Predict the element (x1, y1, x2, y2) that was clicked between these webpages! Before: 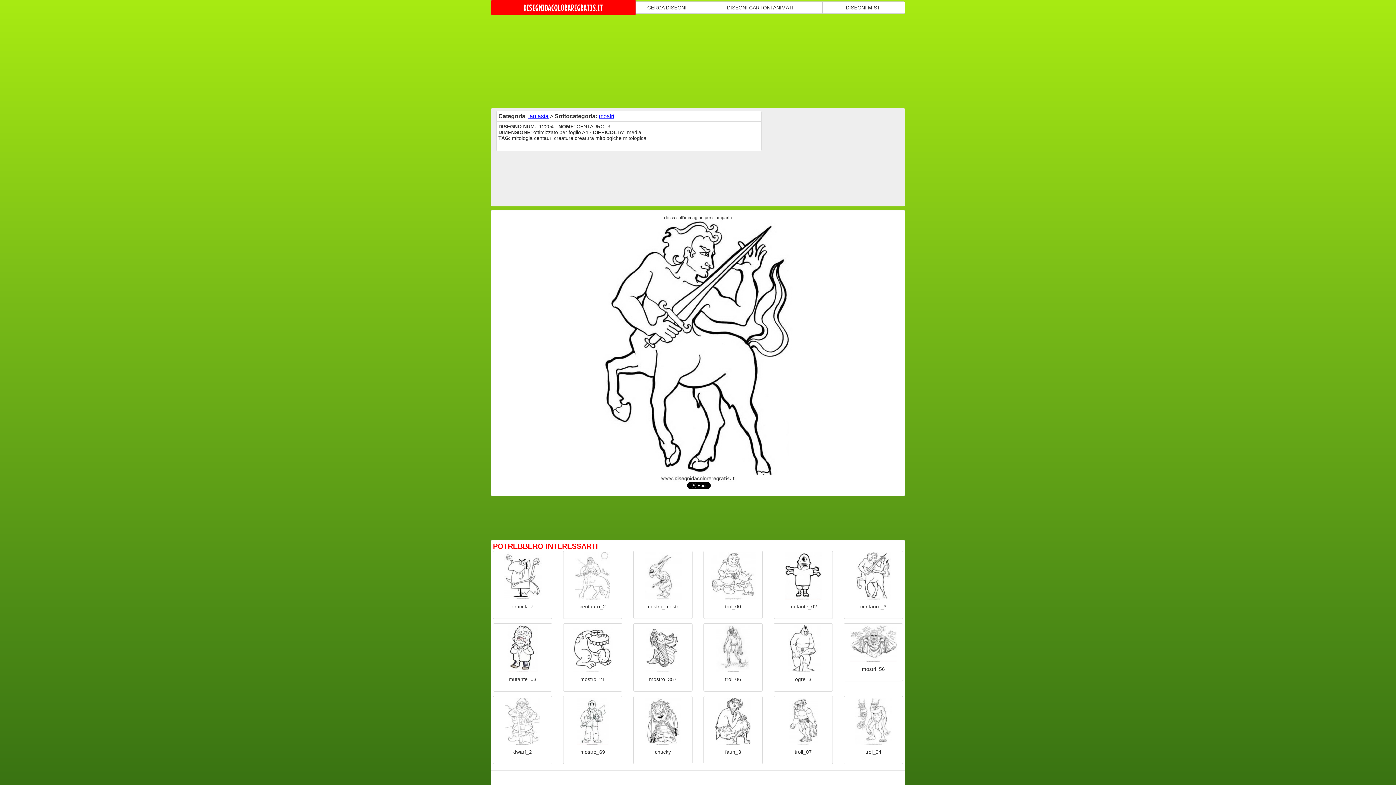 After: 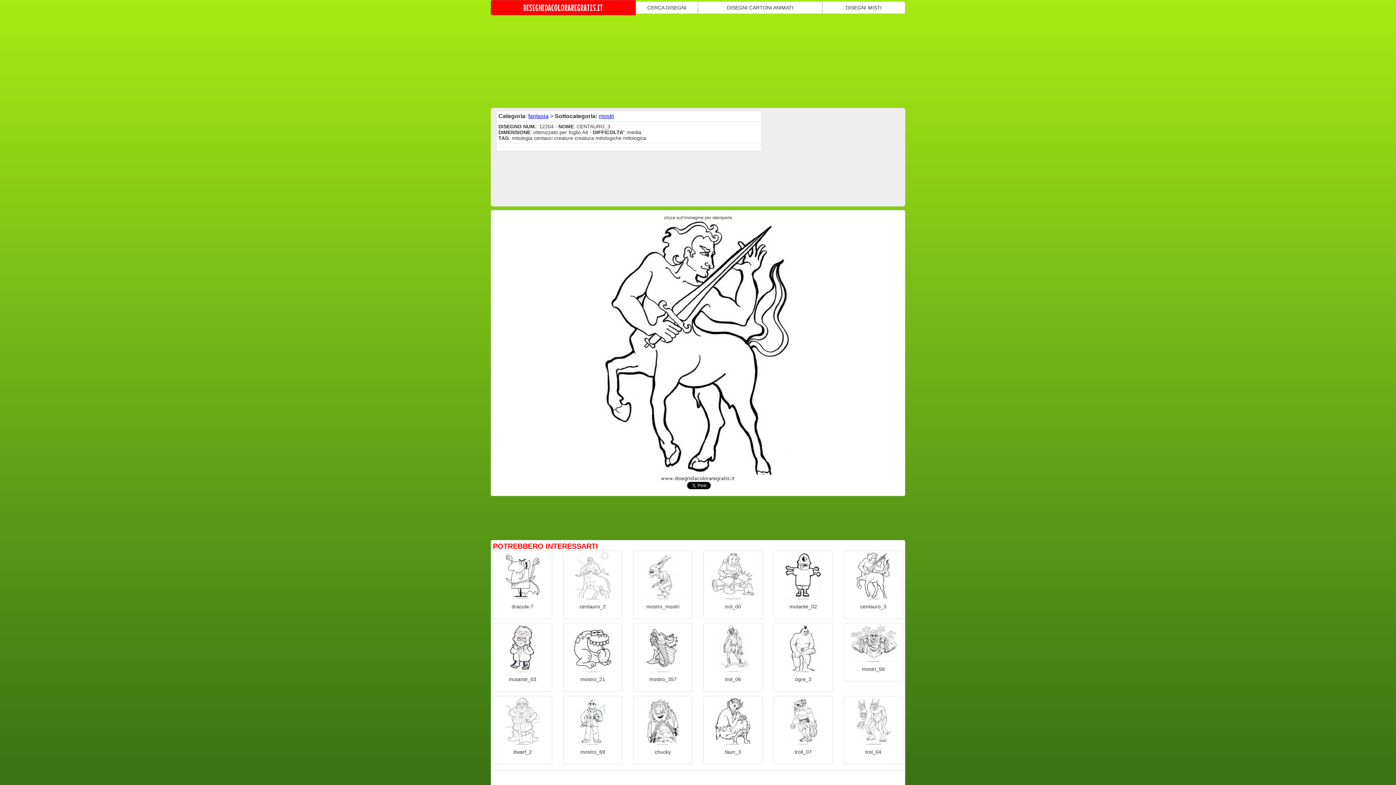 Action: bbox: (635, 698, 690, 745)